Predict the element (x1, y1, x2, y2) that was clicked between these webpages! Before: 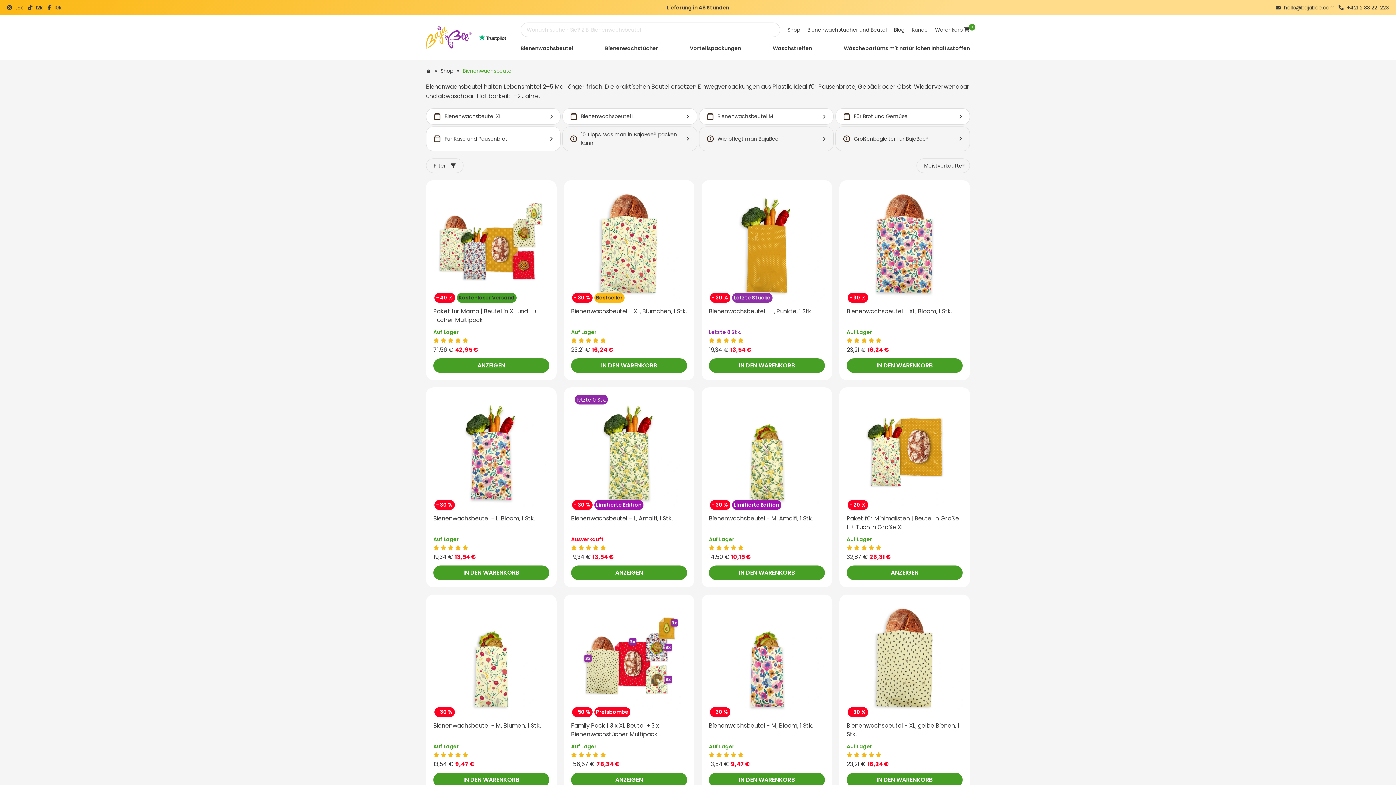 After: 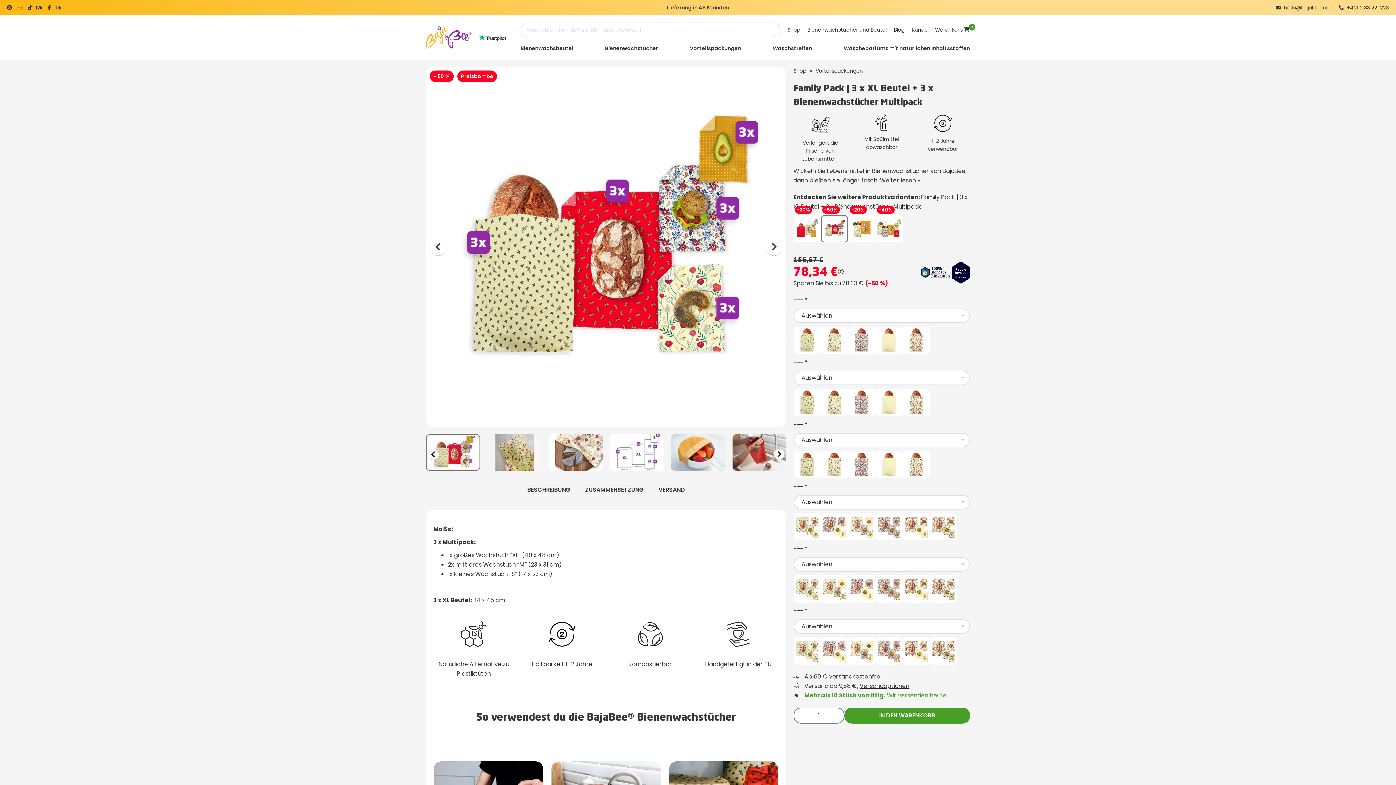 Action: label: Family Pack | 3 x XL Beutel + 3 x Bienenwachstücher Multipack bbox: (571, 721, 659, 738)